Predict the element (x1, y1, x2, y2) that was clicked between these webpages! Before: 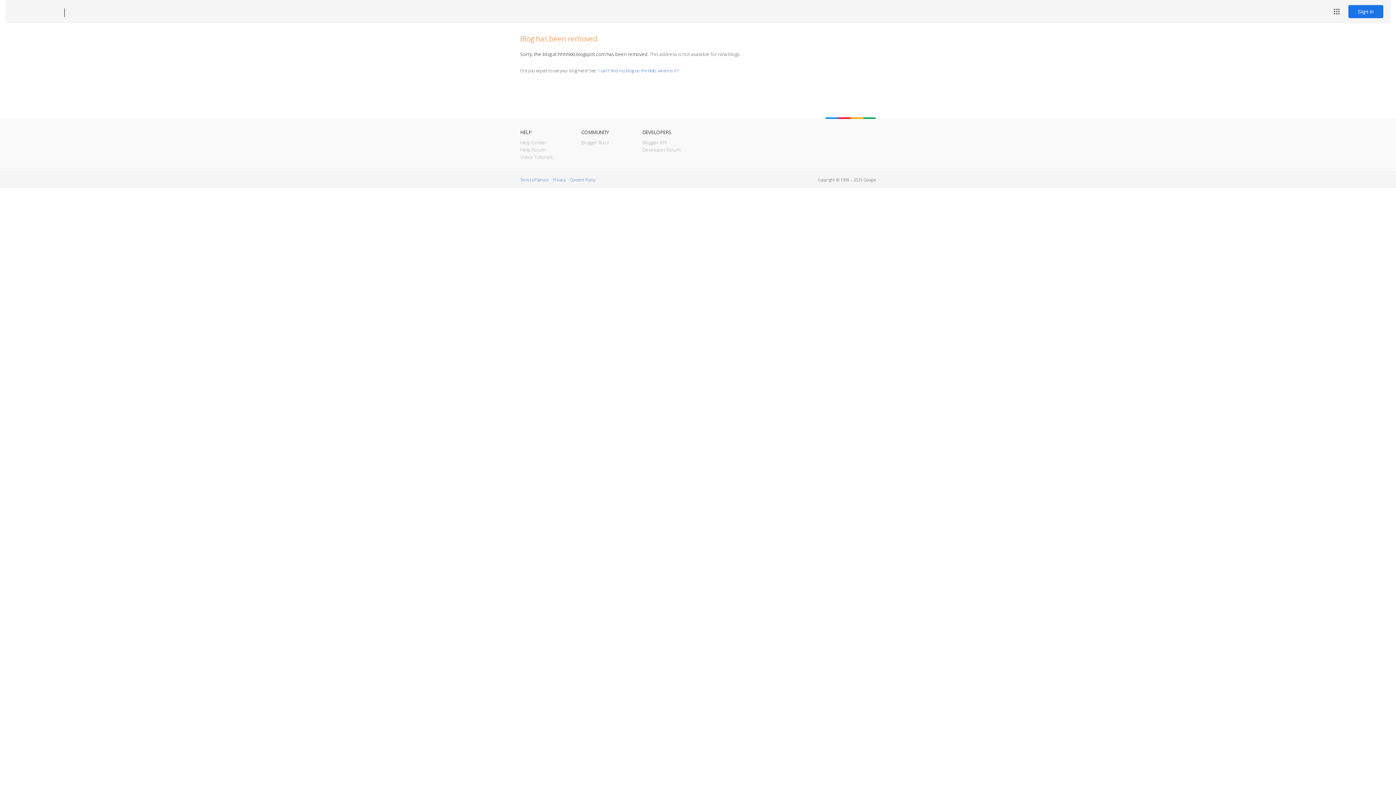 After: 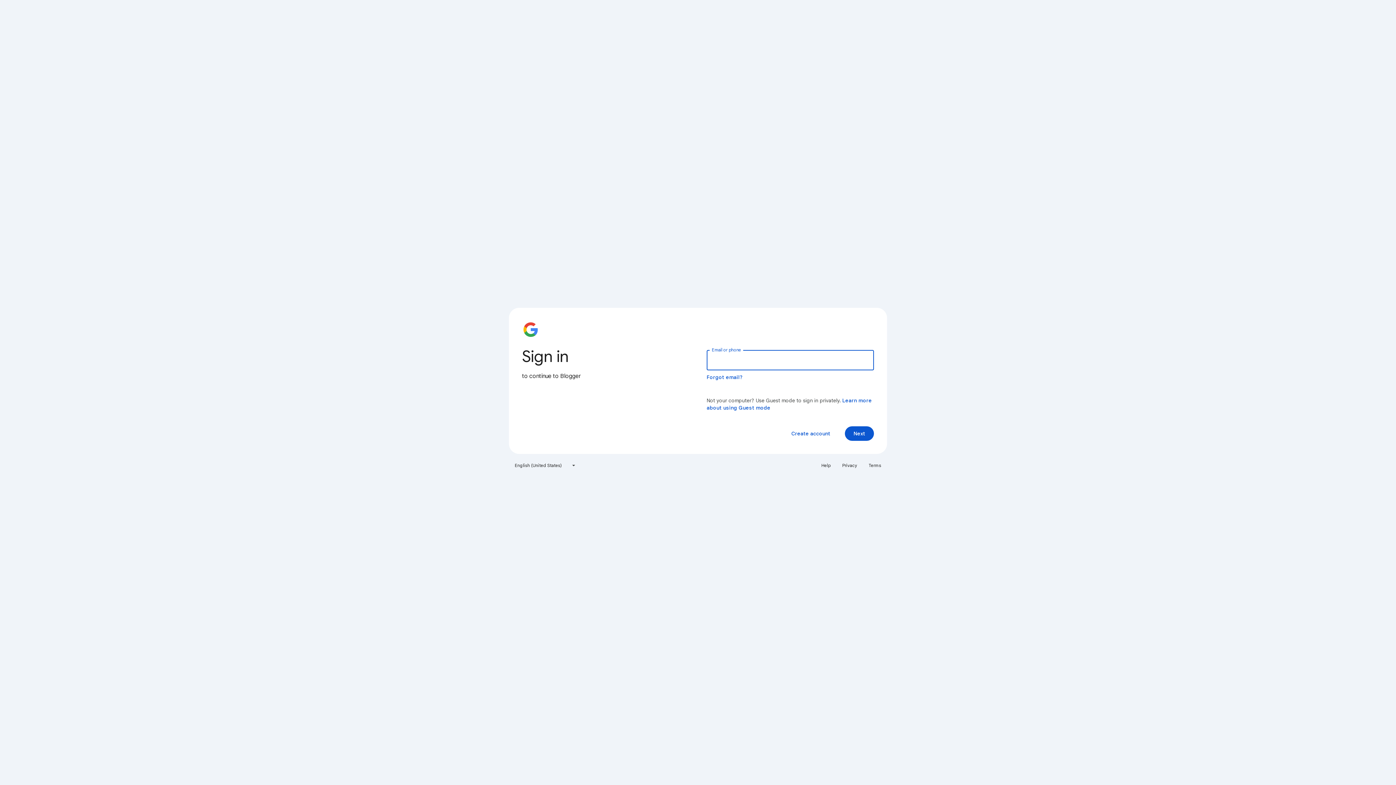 Action: bbox: (1348, 5, 1383, 18) label: Sign in